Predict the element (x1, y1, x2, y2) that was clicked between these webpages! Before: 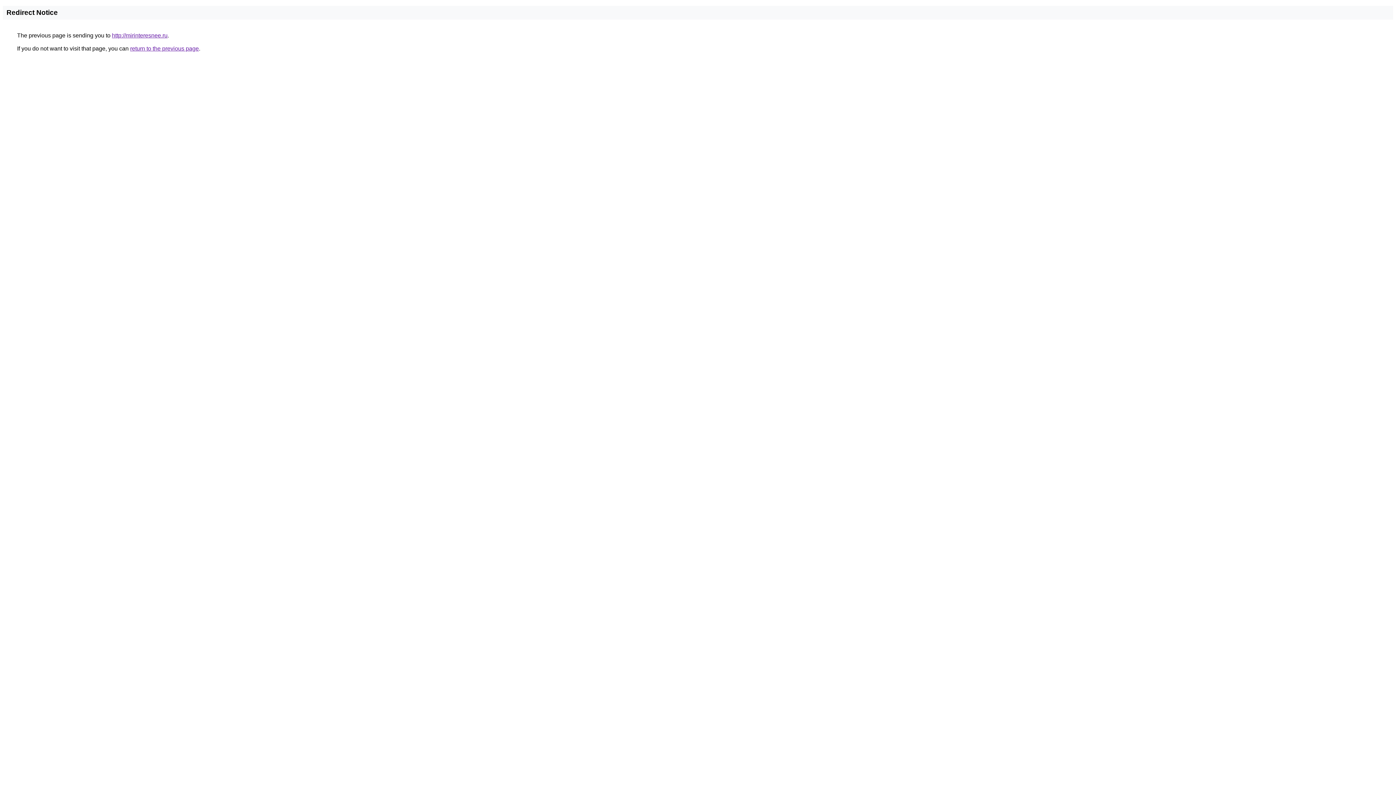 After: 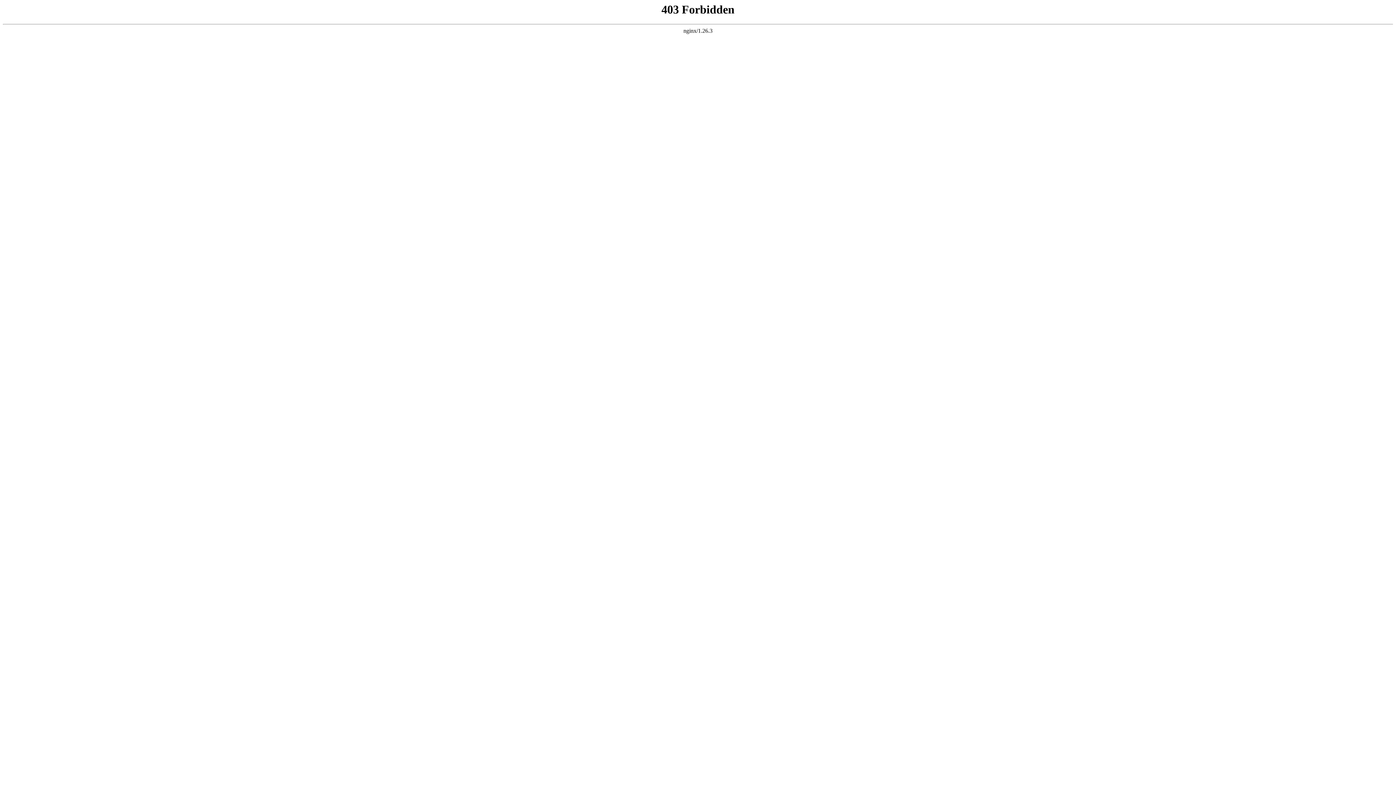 Action: bbox: (112, 32, 167, 38) label: http://mirinteresnee.ru